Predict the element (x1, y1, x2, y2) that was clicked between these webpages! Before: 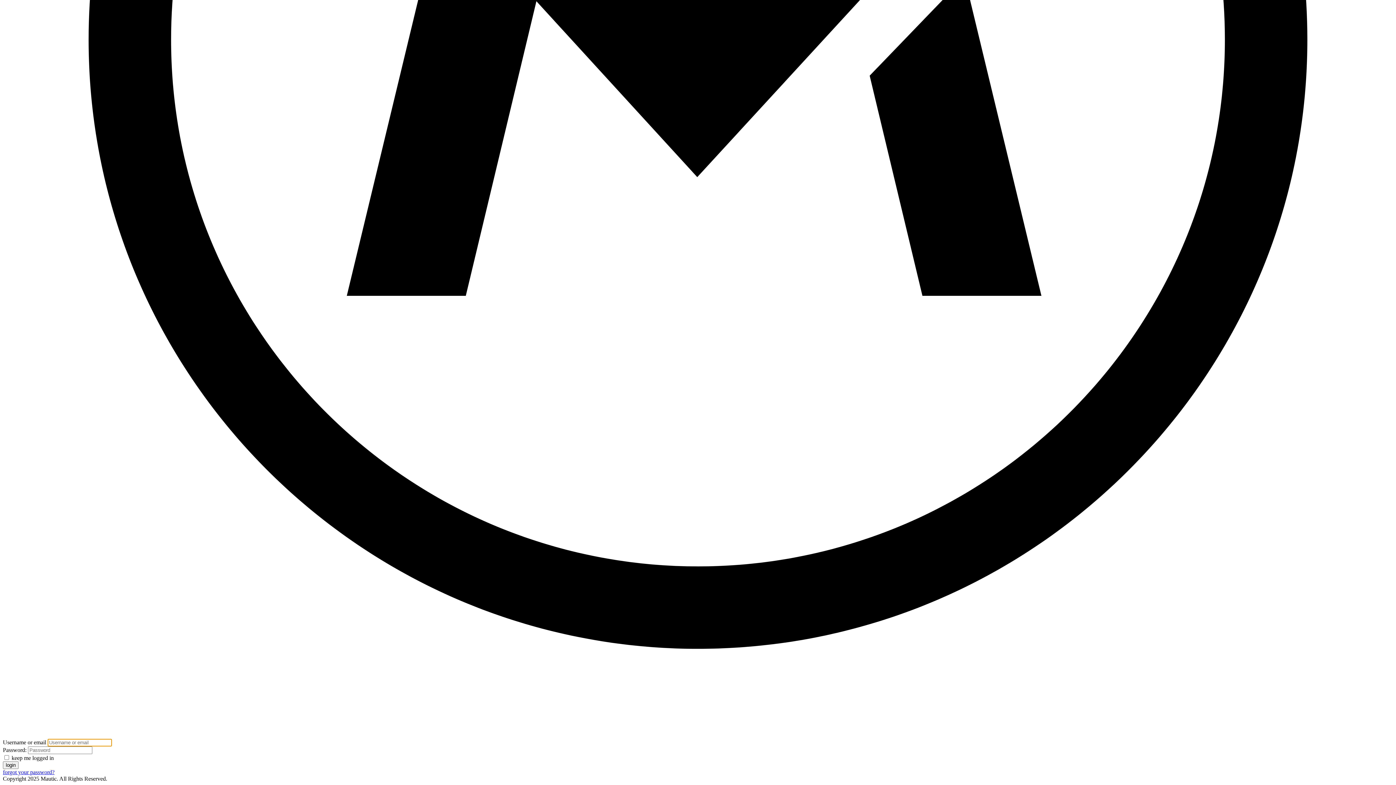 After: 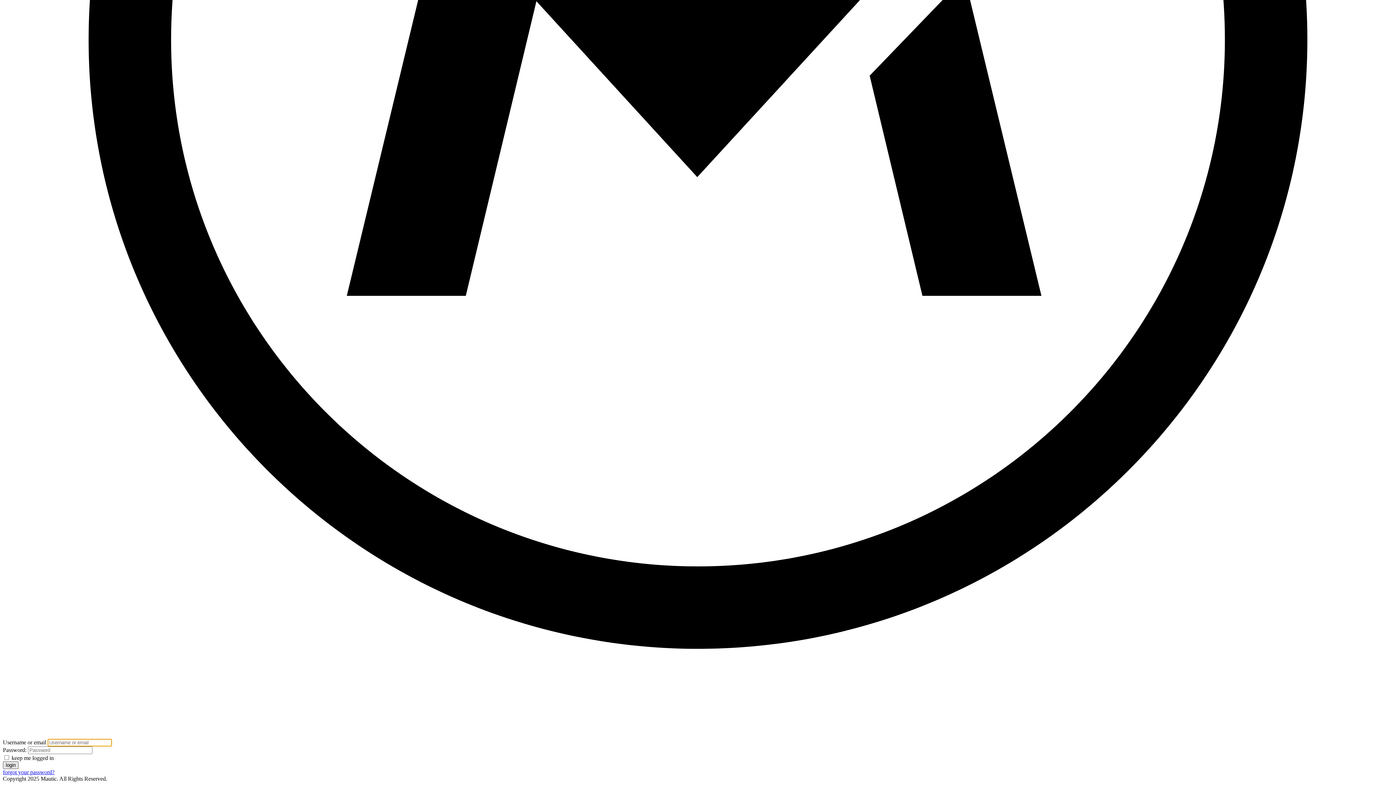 Action: label: login bbox: (2, 761, 18, 769)